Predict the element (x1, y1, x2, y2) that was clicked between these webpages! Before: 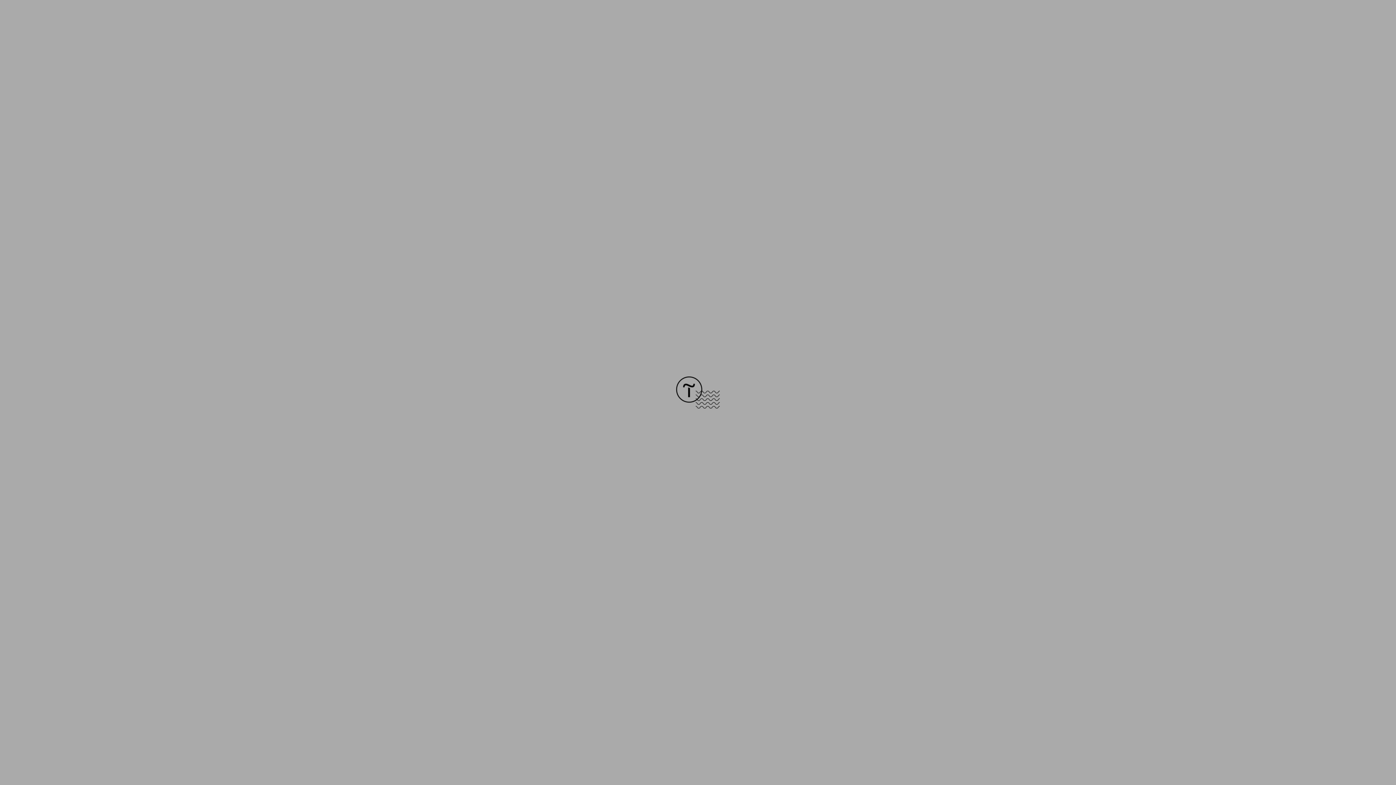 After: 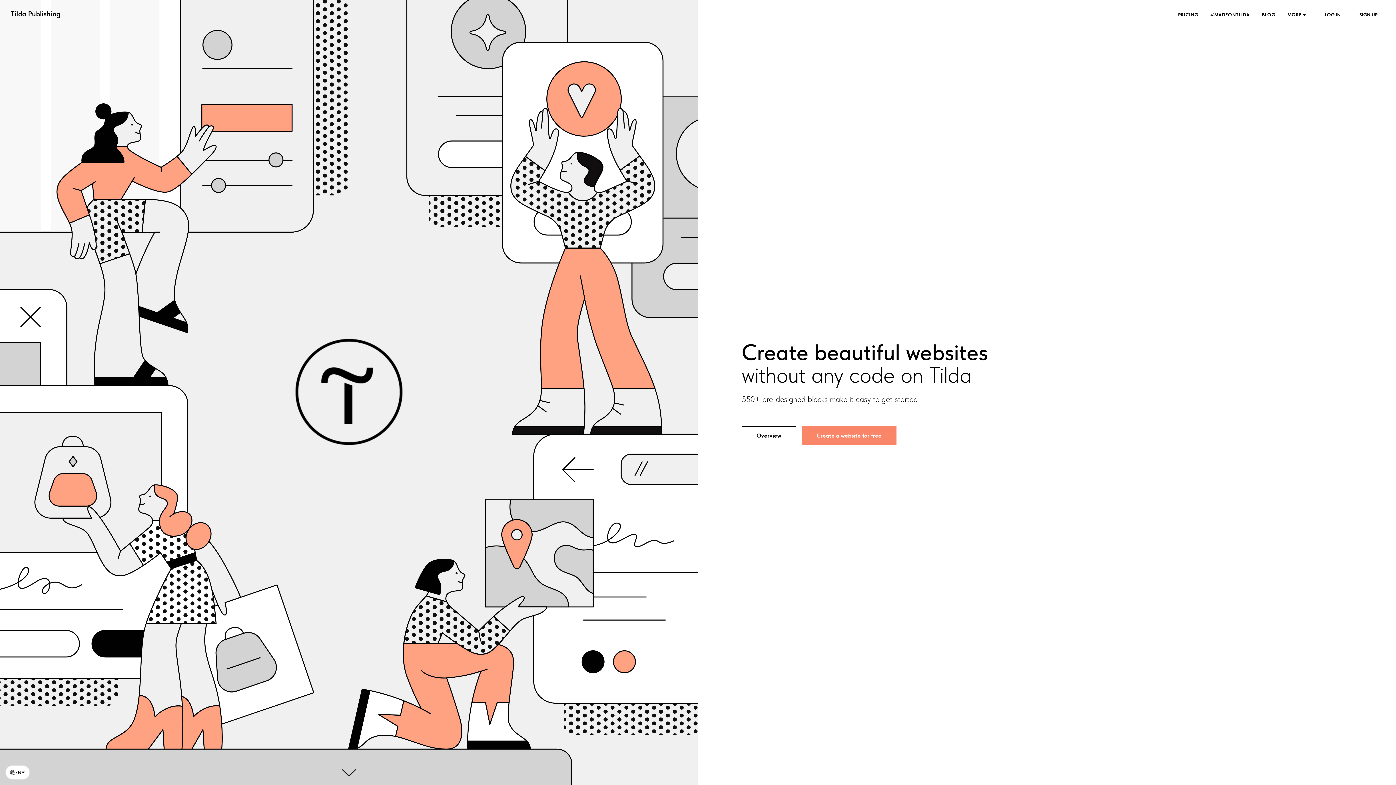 Action: bbox: (676, 403, 720, 409)